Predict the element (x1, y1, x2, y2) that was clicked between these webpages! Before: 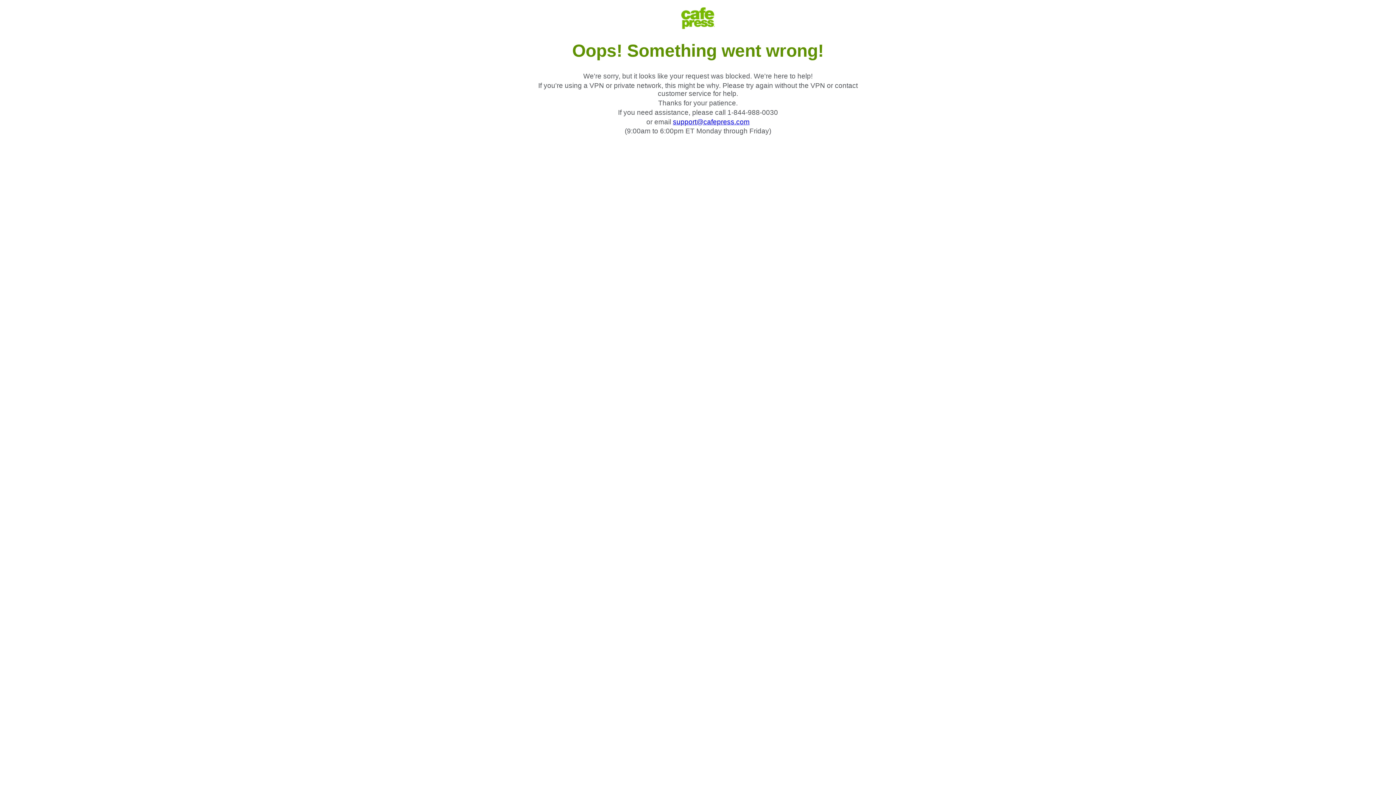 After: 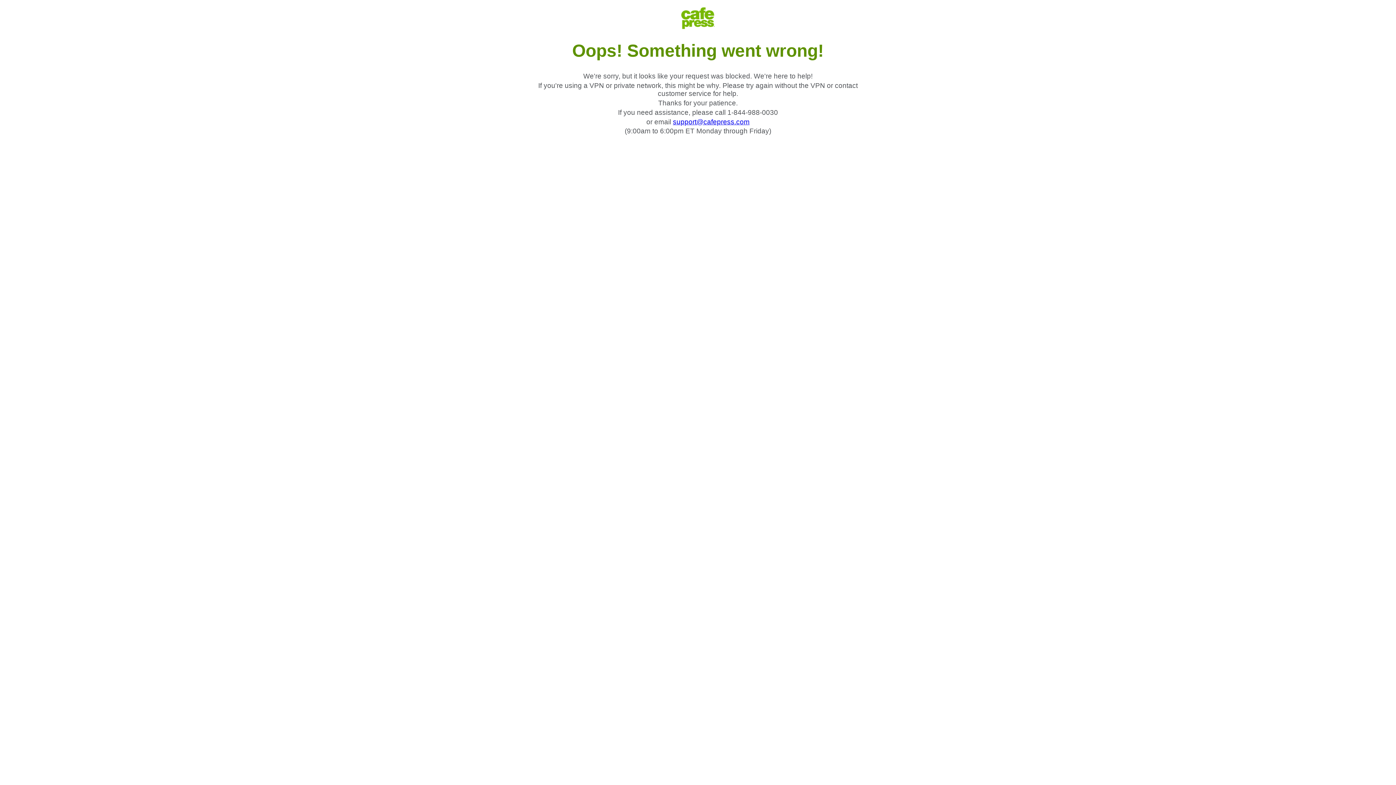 Action: bbox: (673, 118, 749, 125) label: support@cafepress.com